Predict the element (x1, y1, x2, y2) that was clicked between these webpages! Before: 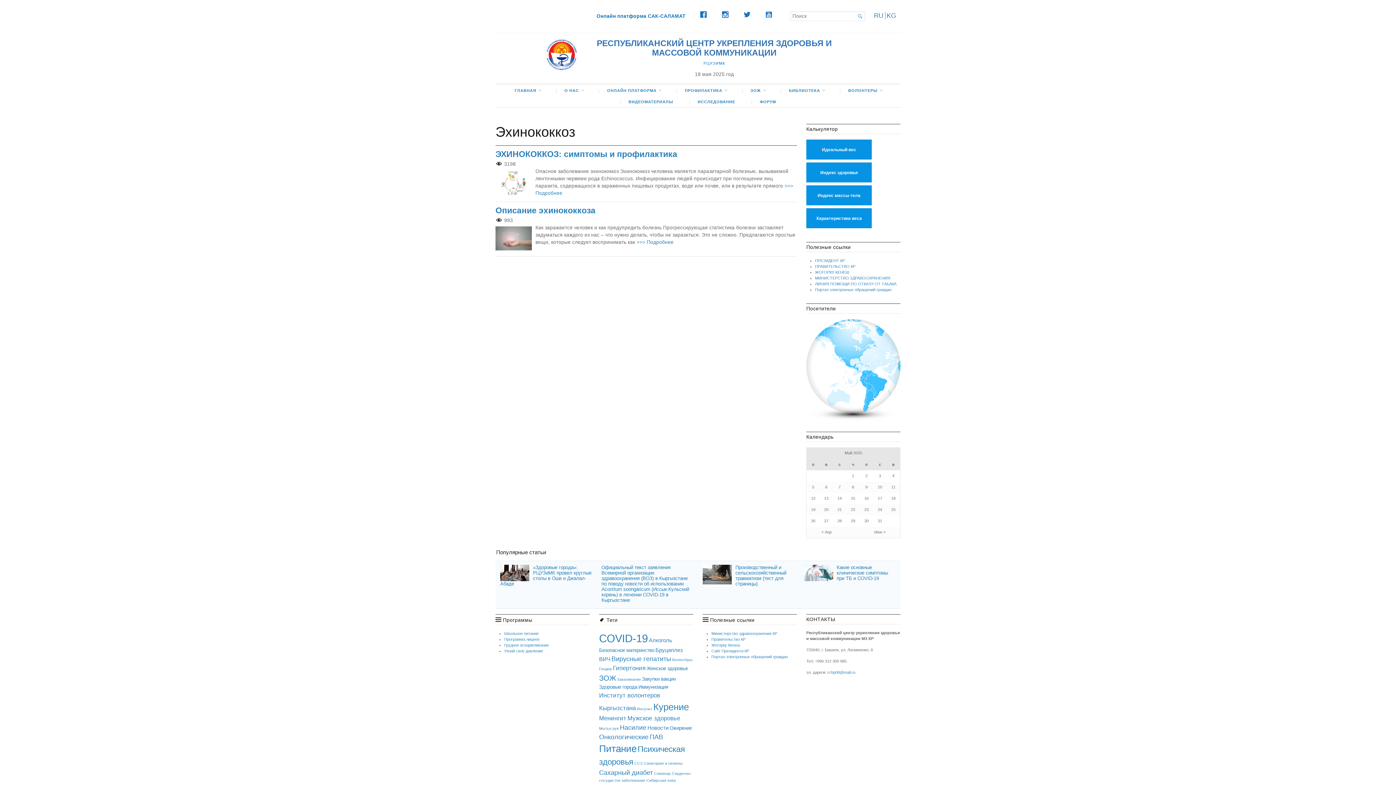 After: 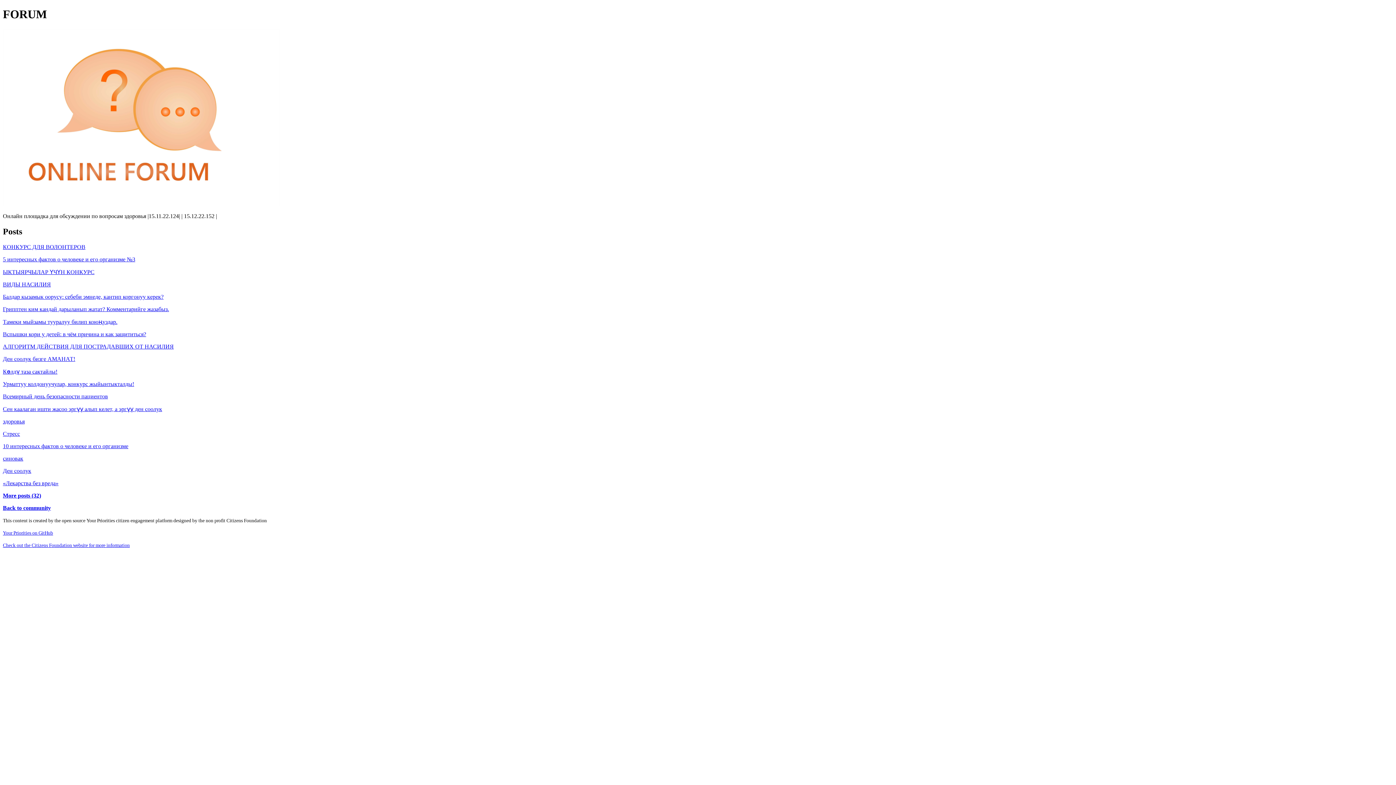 Action: bbox: (744, 96, 783, 107) label: ФОРУМ